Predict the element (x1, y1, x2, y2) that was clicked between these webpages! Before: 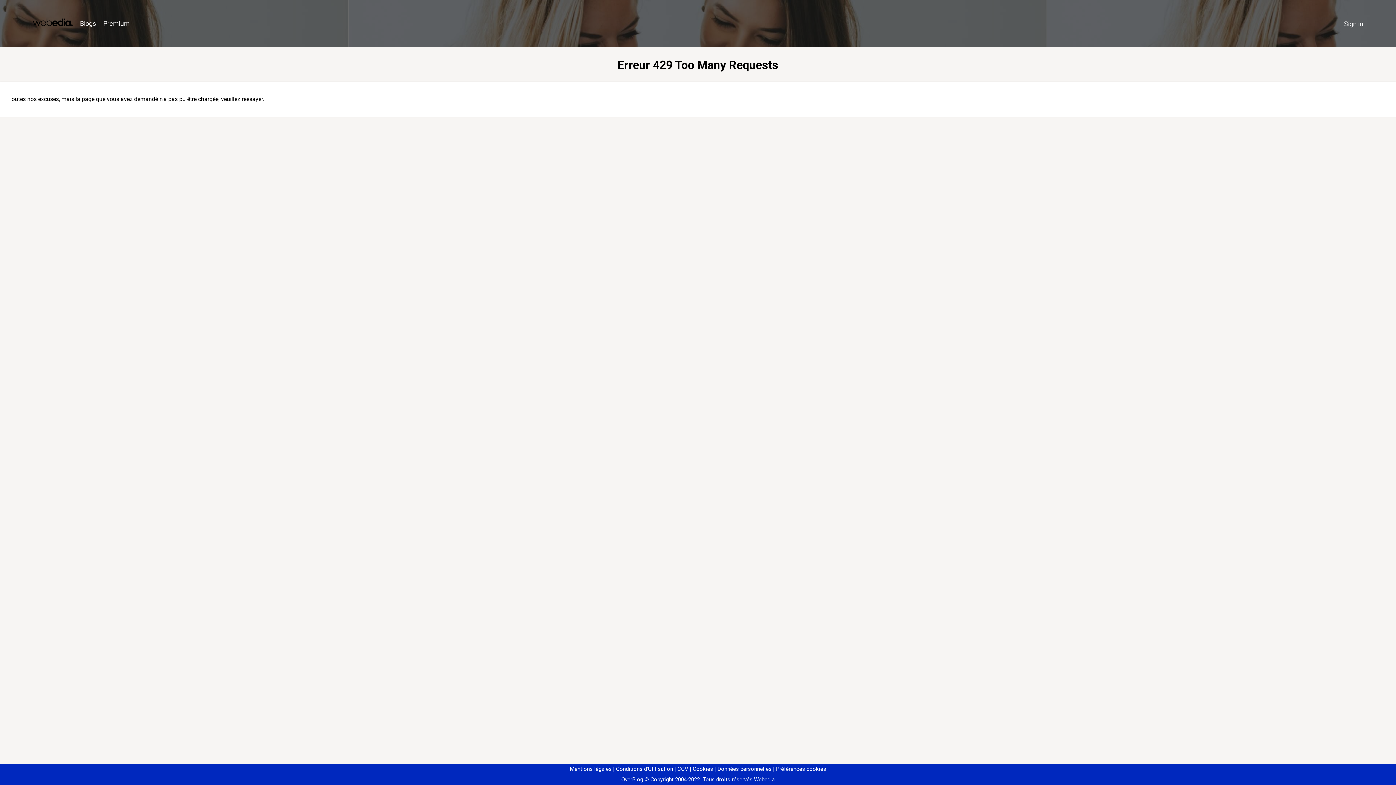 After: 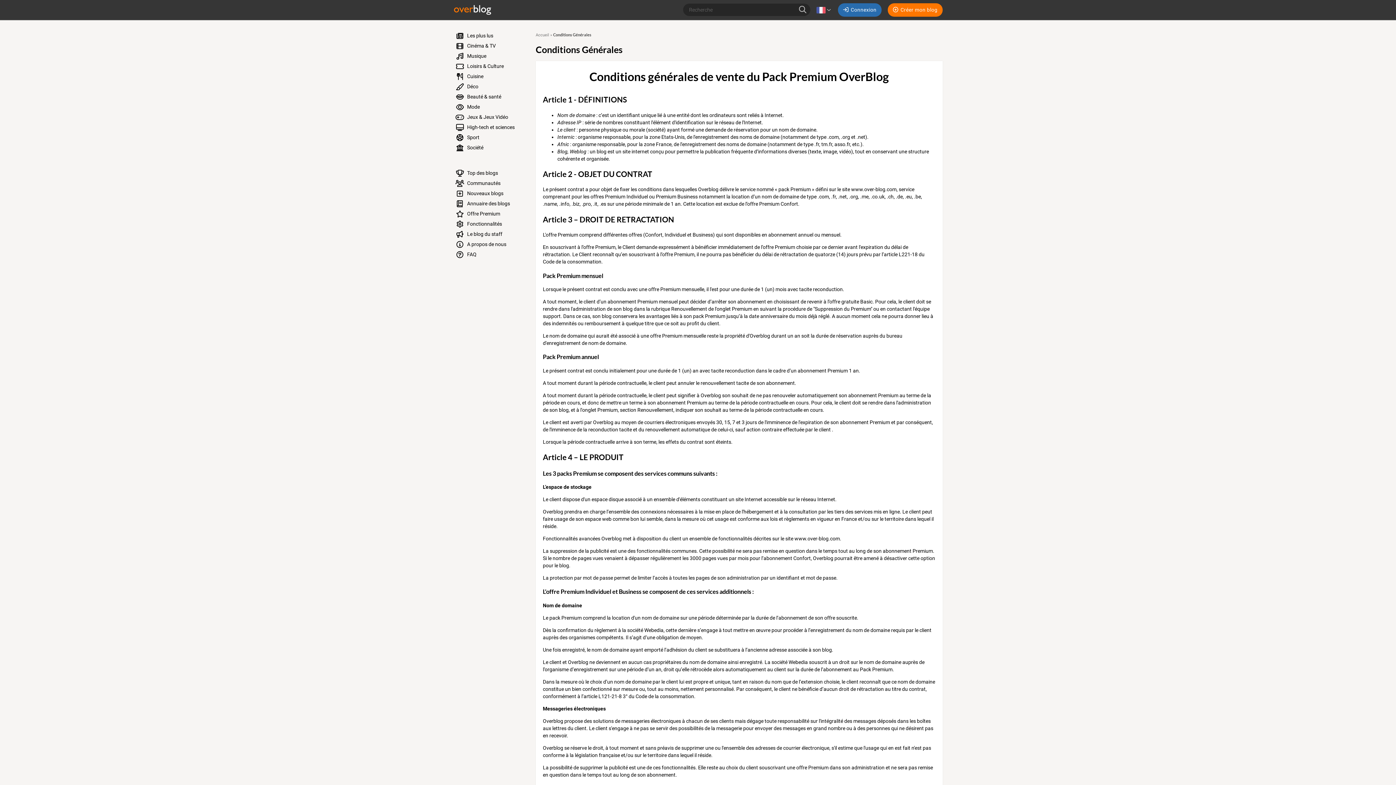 Action: bbox: (674, 766, 688, 772) label: CGV